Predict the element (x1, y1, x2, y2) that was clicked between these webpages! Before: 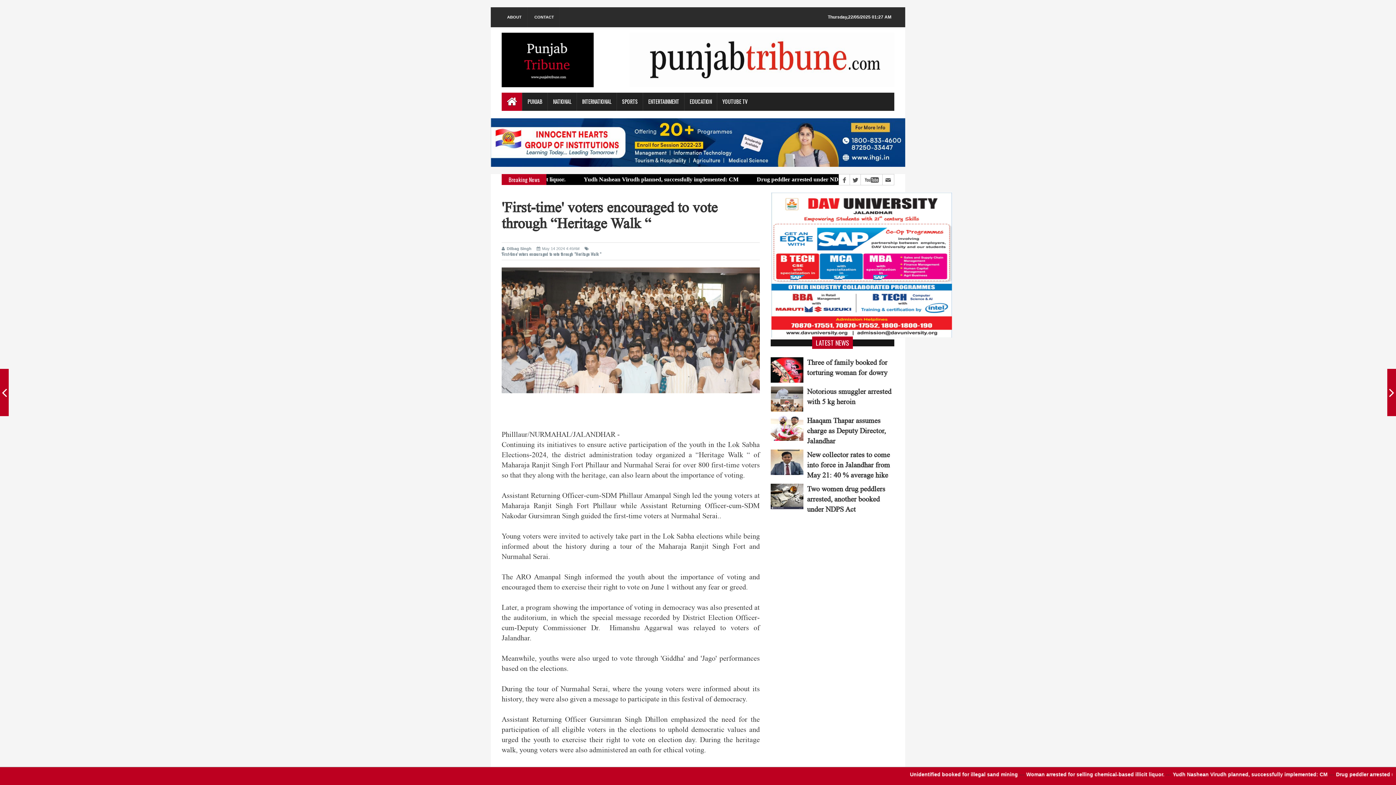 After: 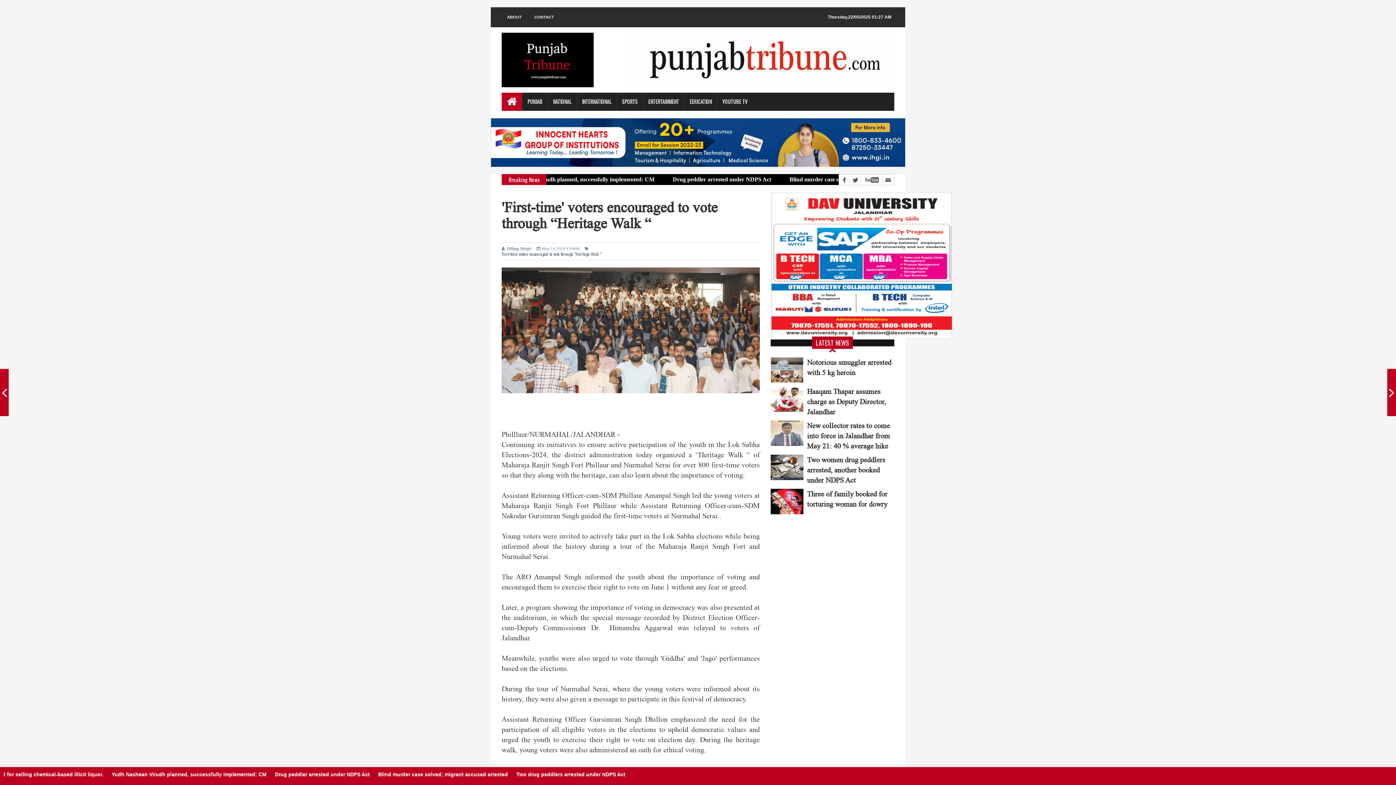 Action: bbox: (770, 356, 807, 386)